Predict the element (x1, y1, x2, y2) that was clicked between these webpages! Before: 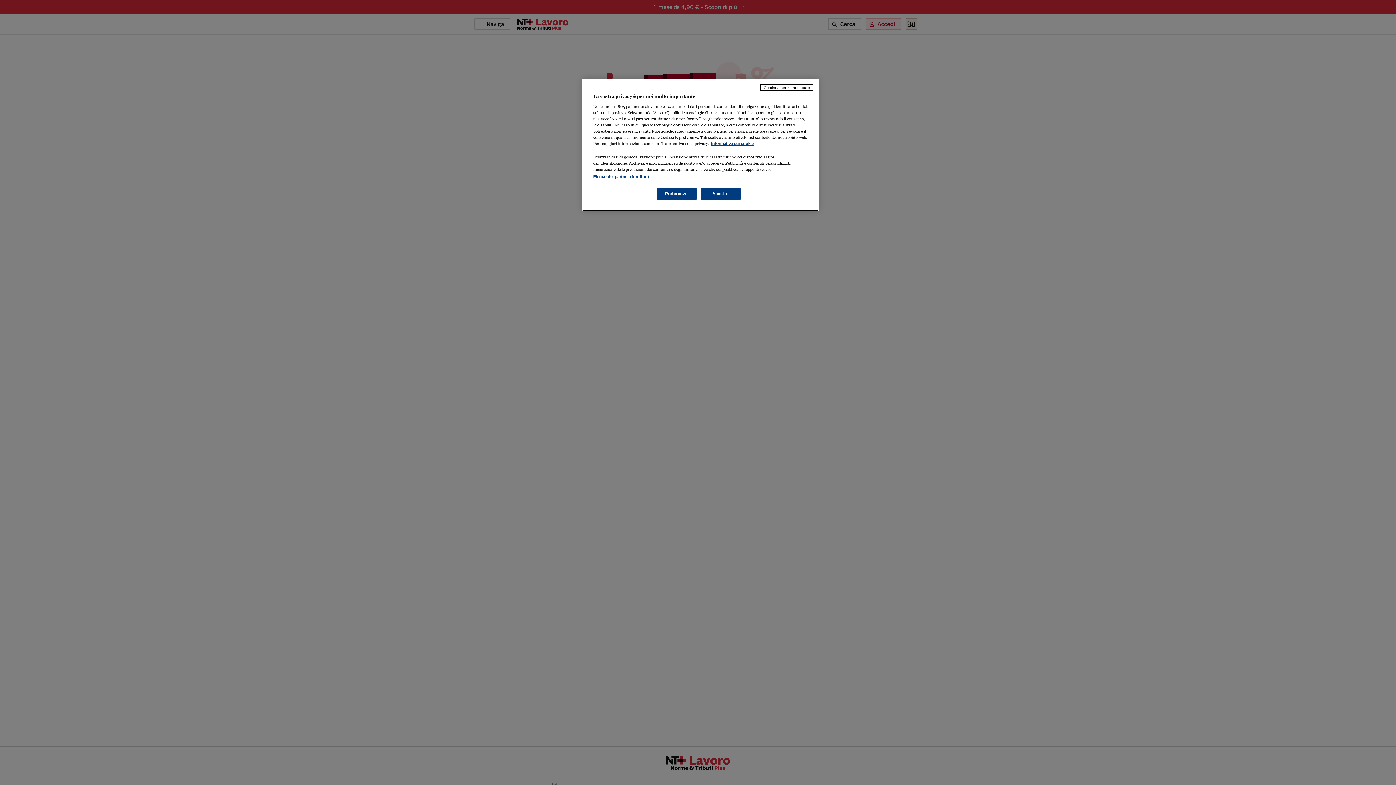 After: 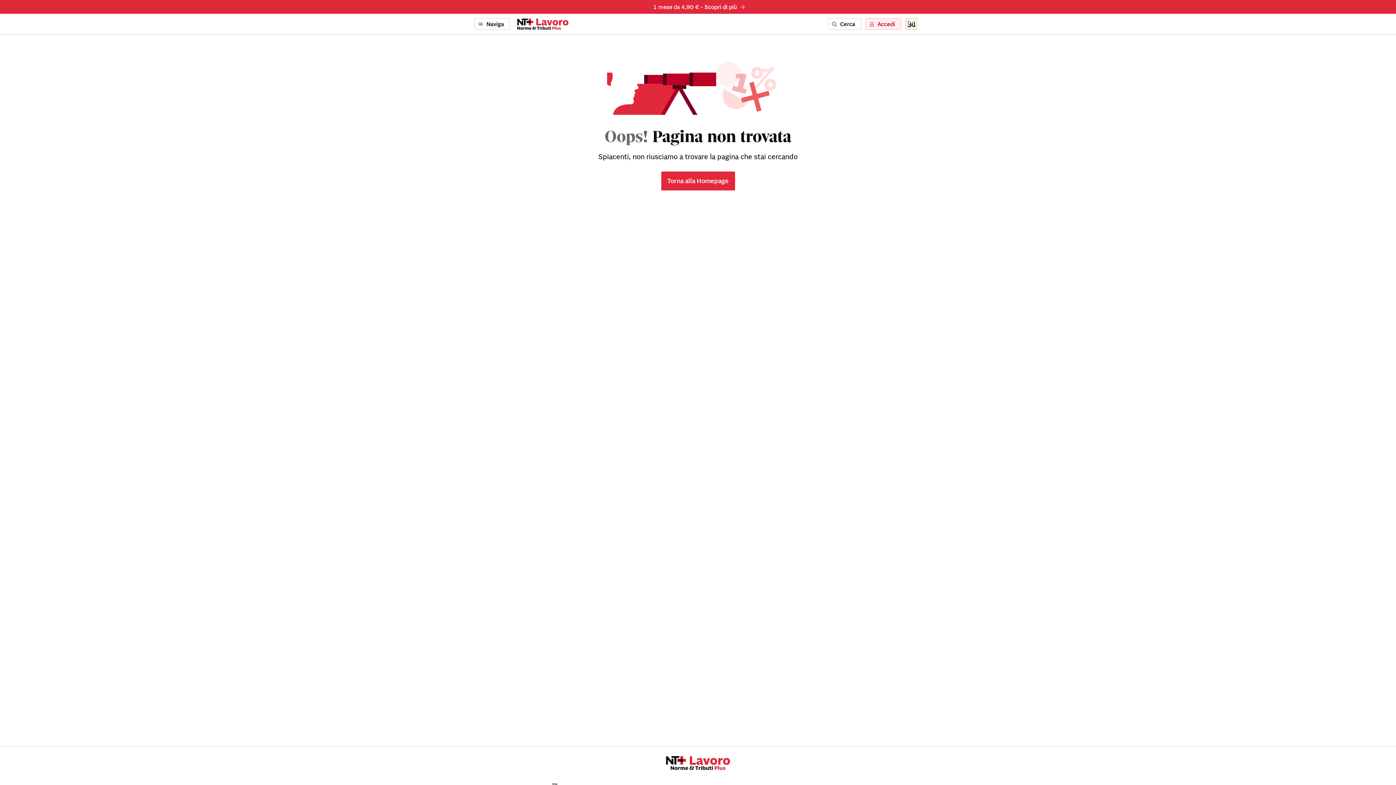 Action: label: Accetto bbox: (700, 188, 740, 200)